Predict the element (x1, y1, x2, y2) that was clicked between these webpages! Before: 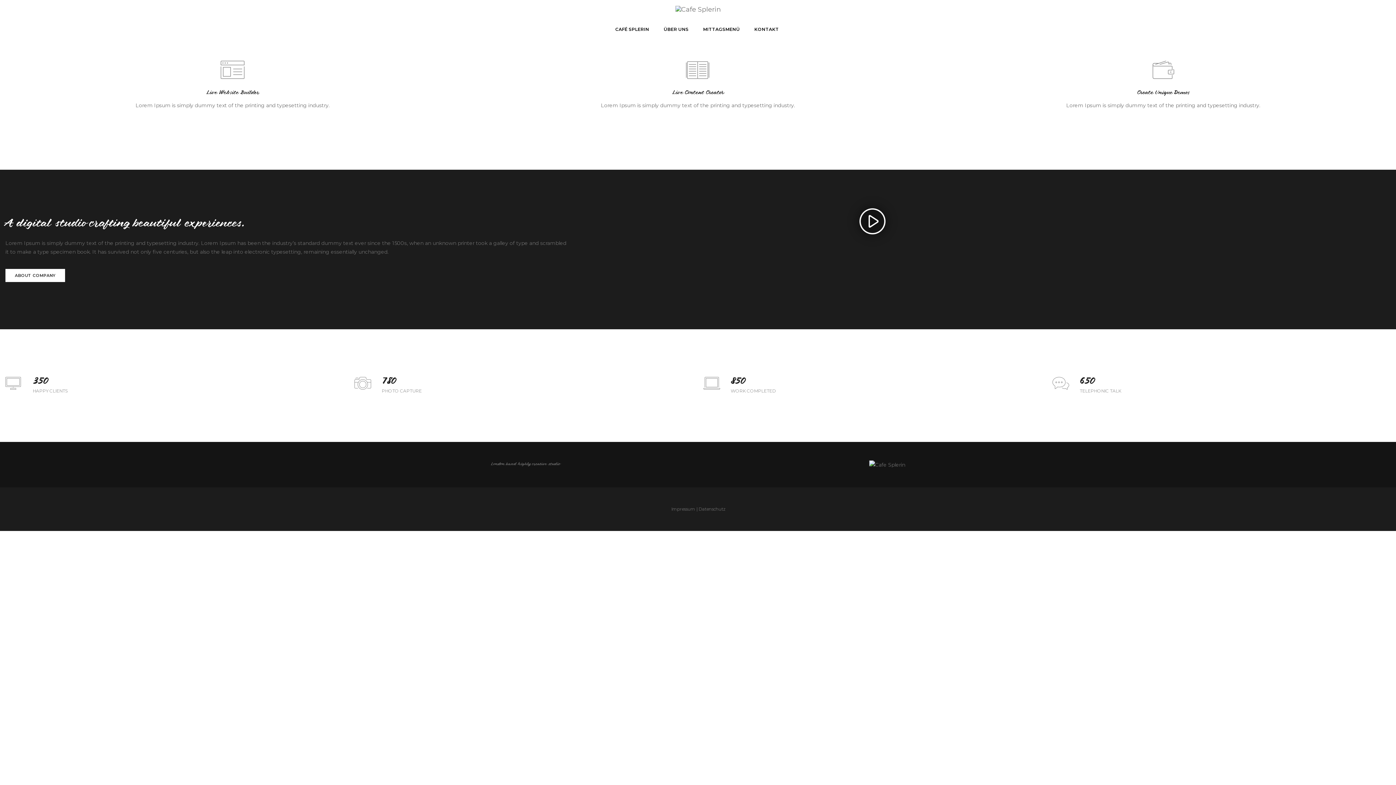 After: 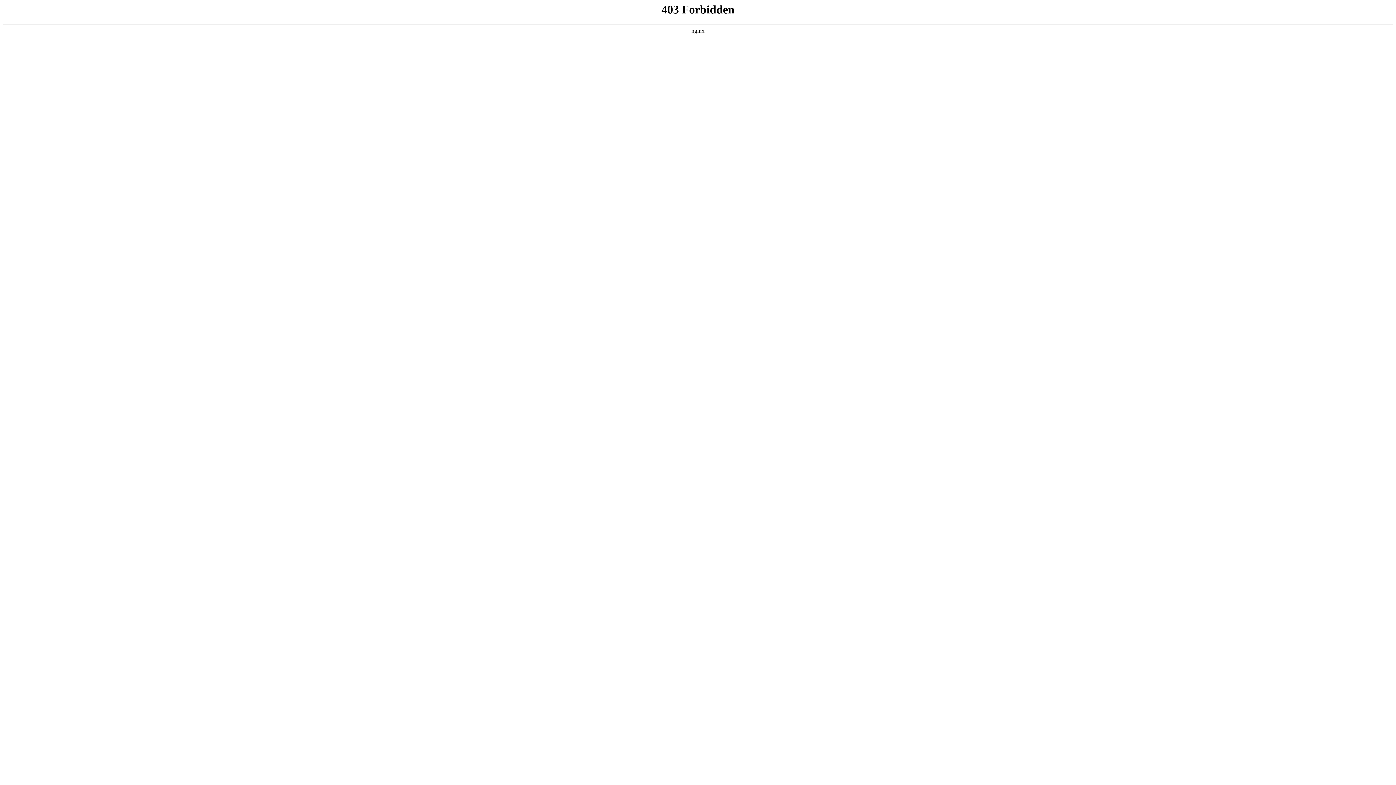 Action: bbox: (869, 461, 905, 468)